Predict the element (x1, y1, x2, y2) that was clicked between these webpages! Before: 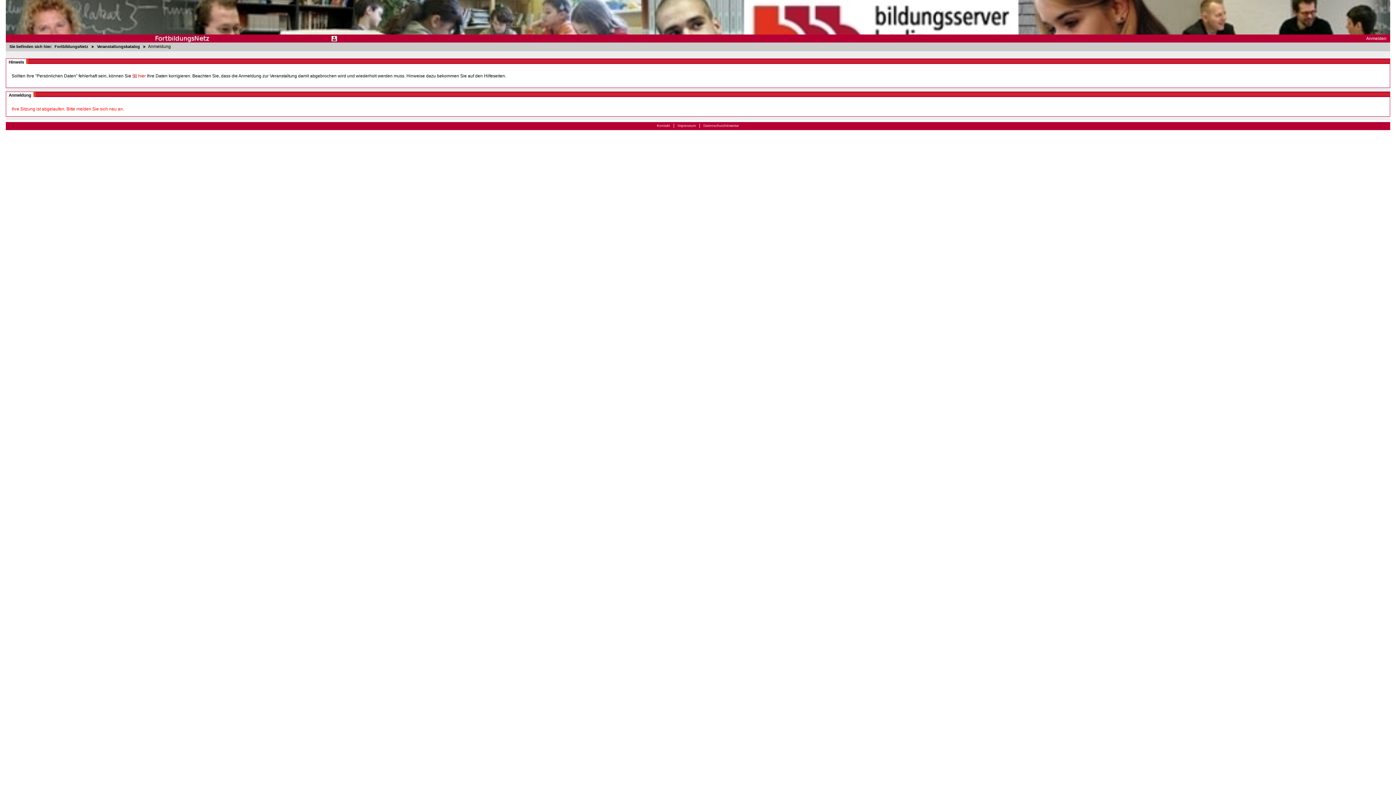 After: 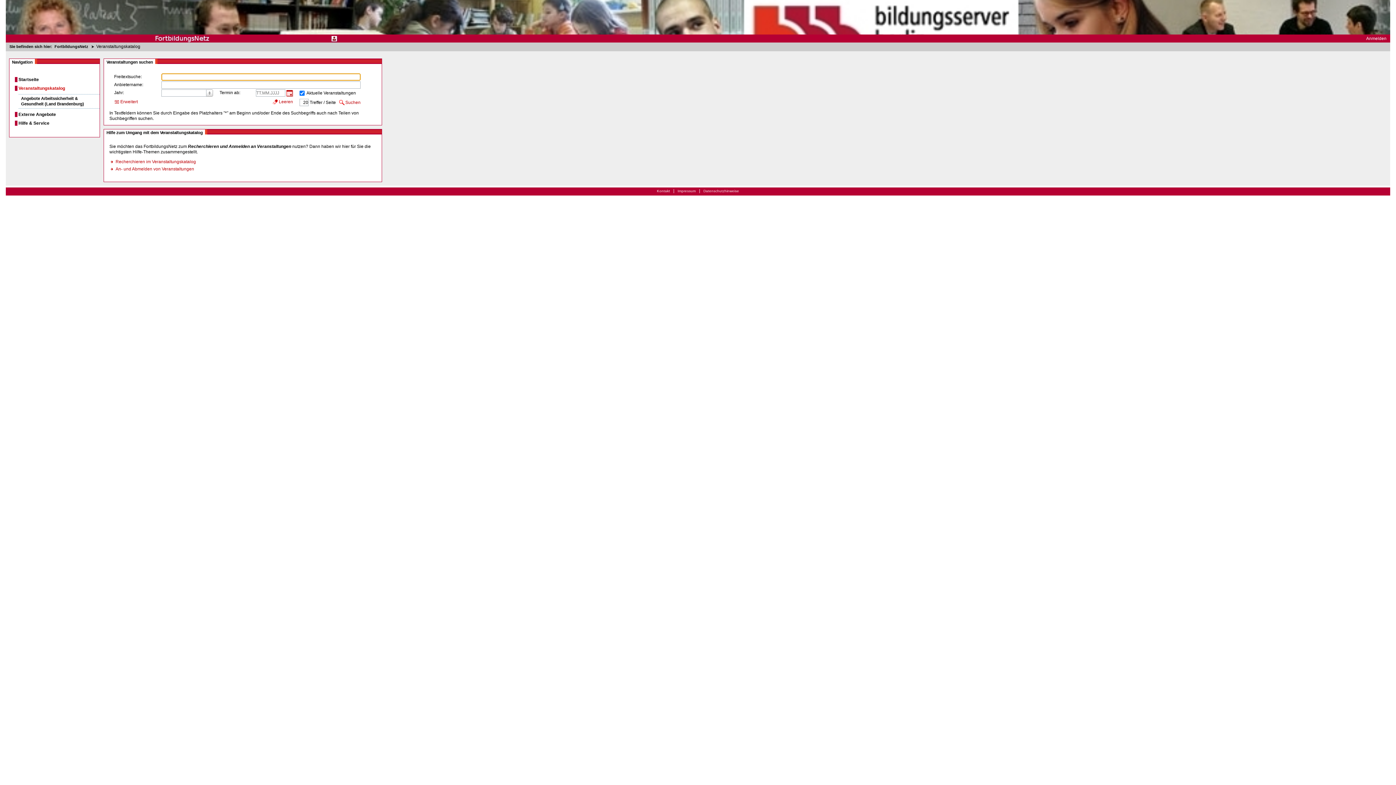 Action: label: Veranstaltungskatalog bbox: (94, 44, 146, 48)